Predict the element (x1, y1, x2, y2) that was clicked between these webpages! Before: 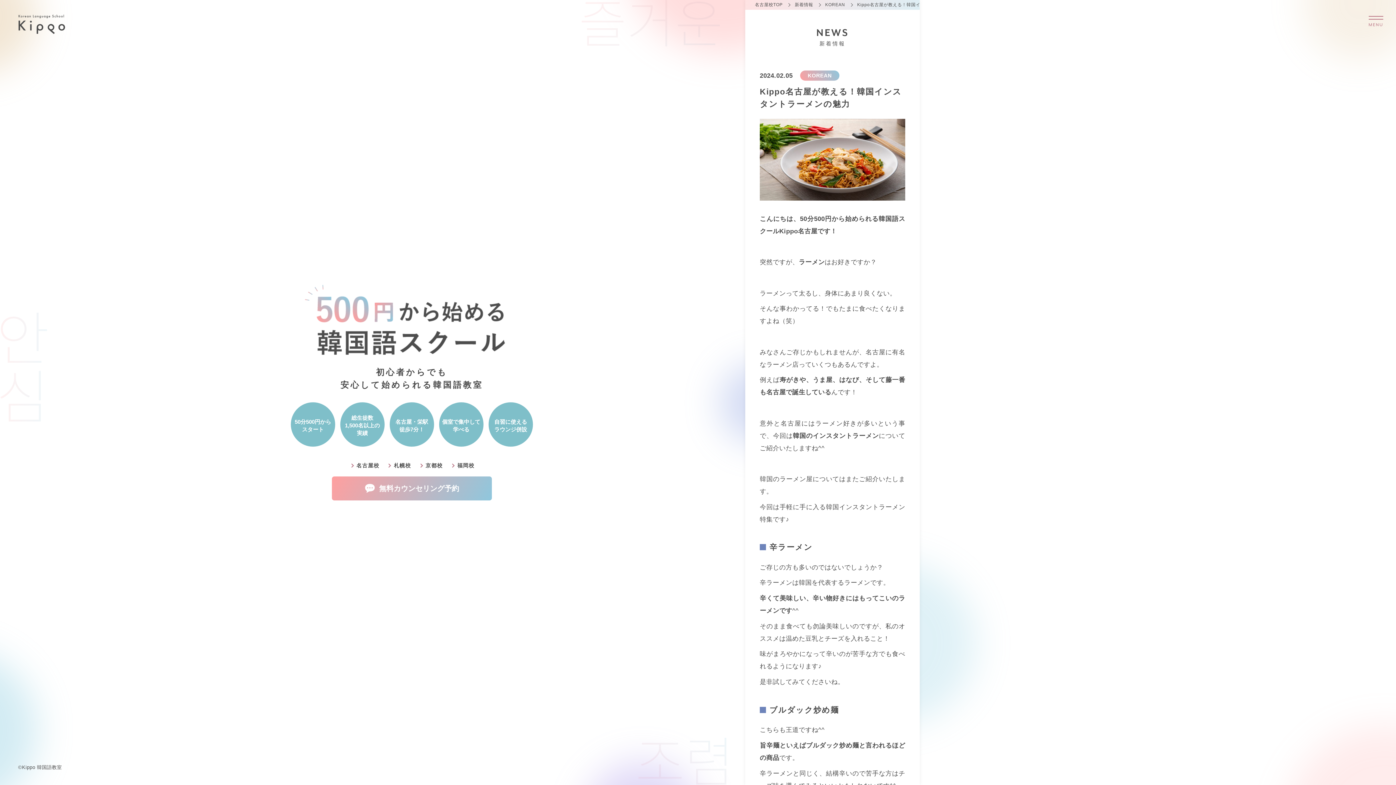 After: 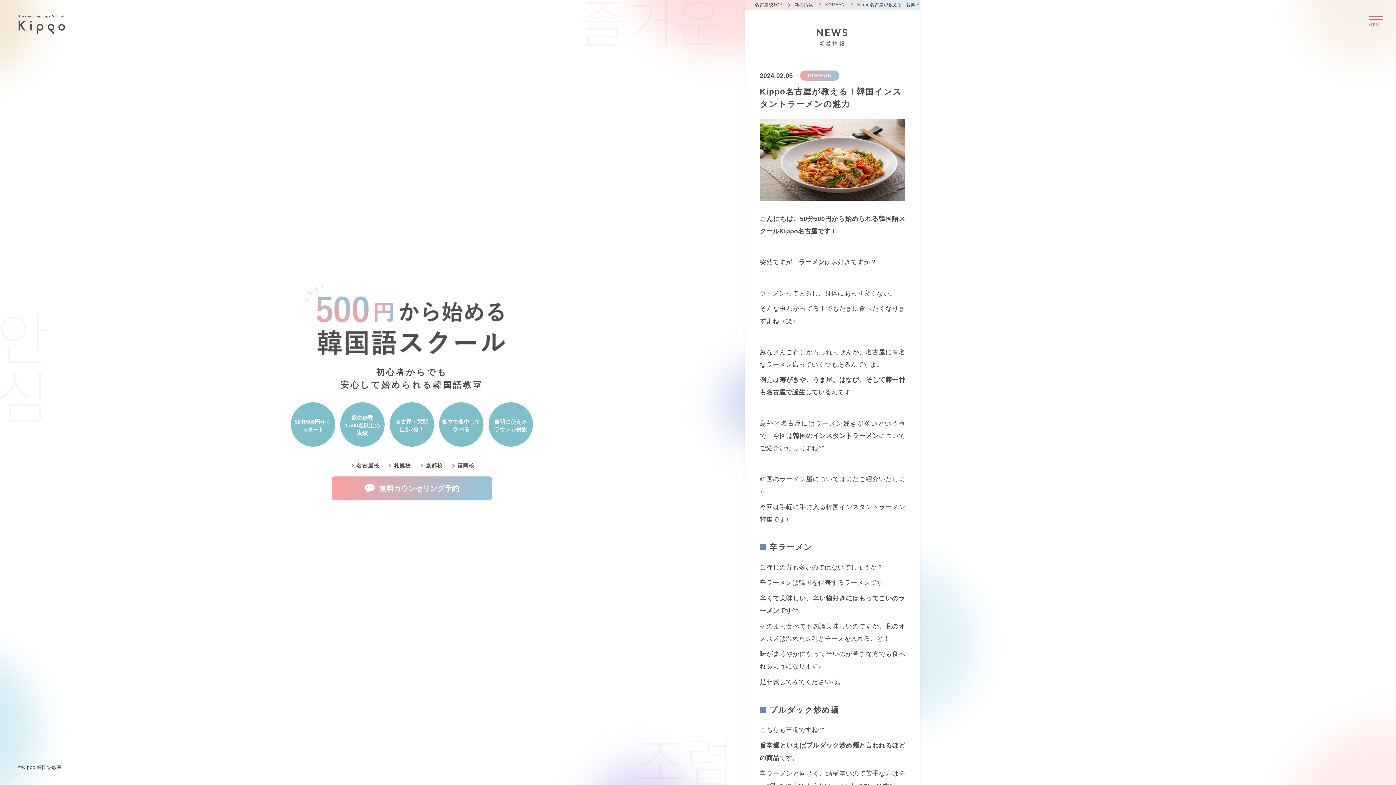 Action: label: Kippo名古屋が教える！韓国インスタントラーメンの魅力 bbox: (857, 2, 975, 7)